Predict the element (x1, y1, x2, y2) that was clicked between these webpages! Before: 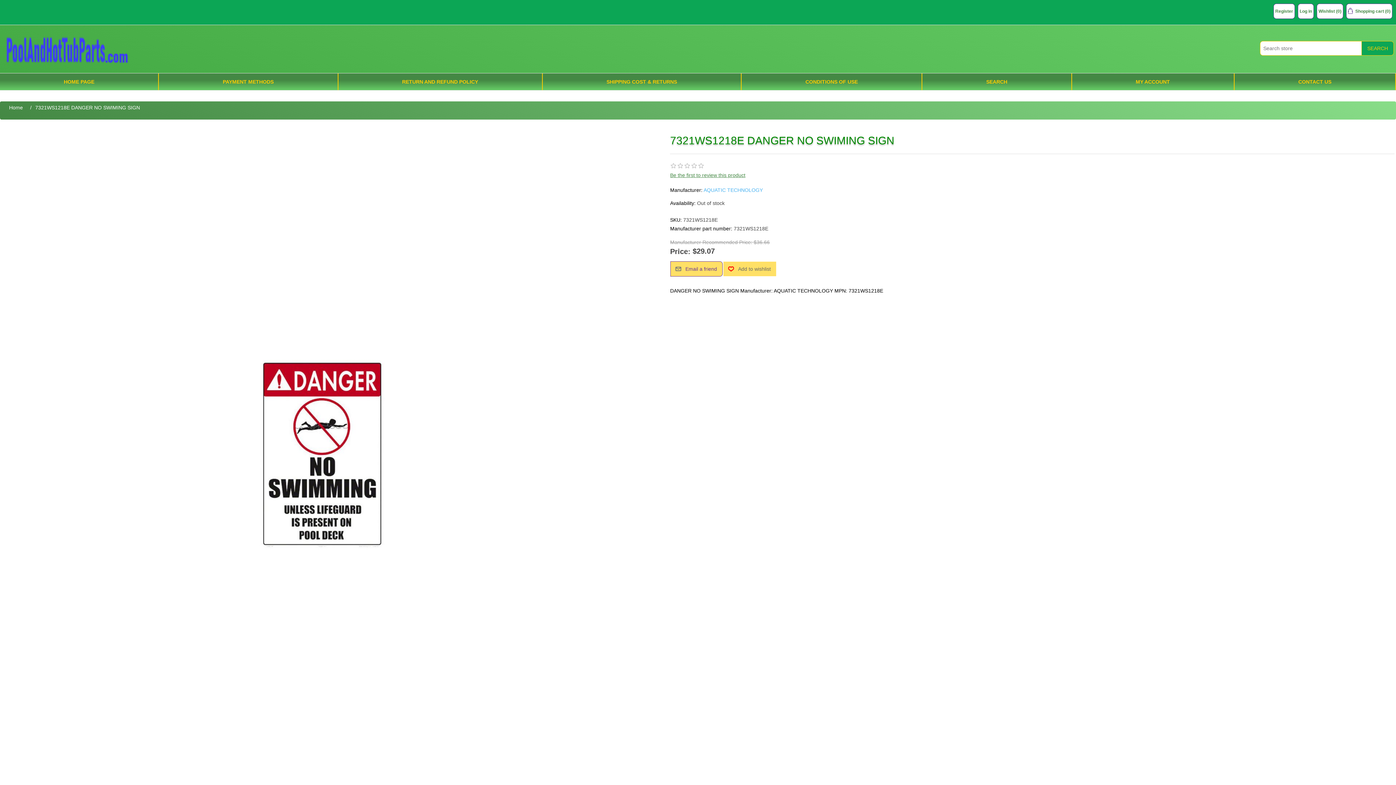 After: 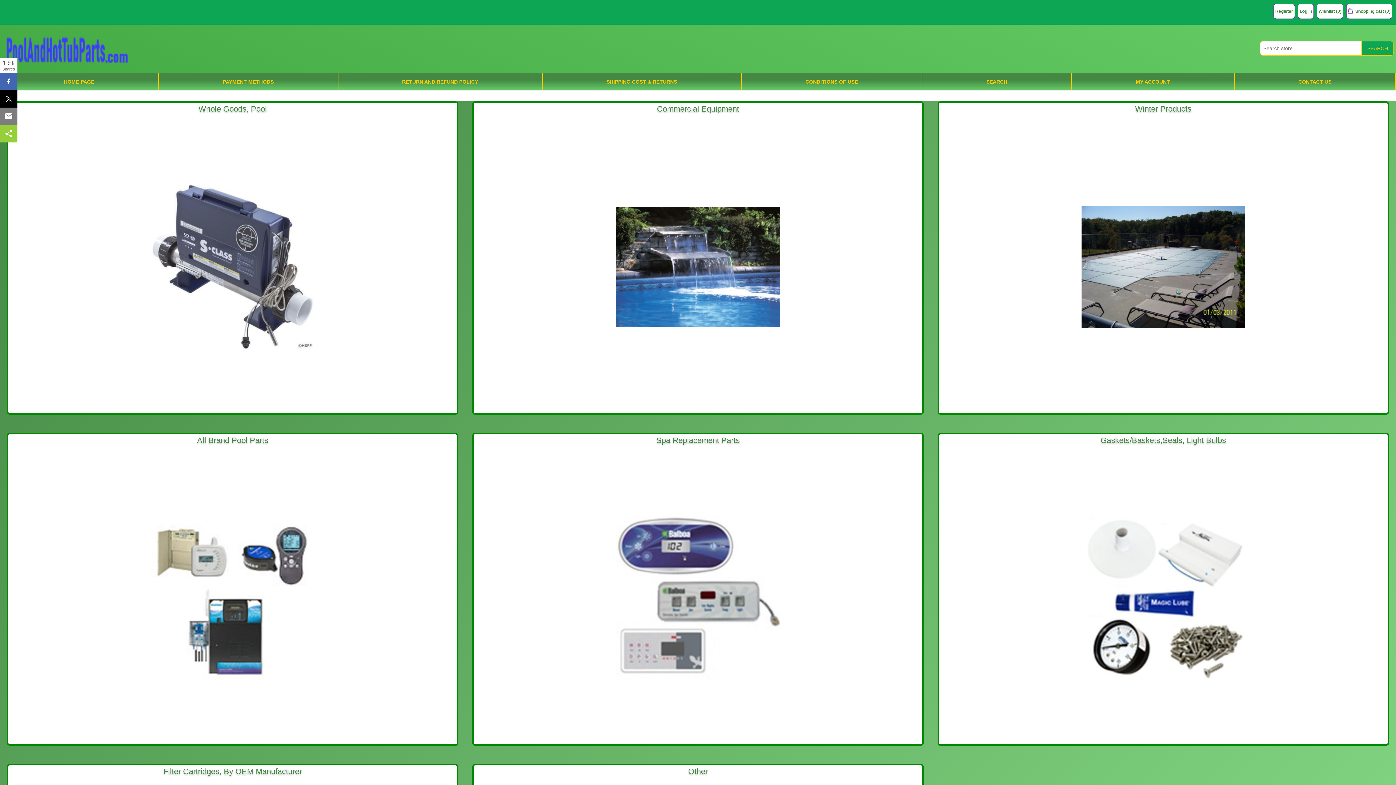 Action: label: HOME PAGE bbox: (0, 73, 158, 90)